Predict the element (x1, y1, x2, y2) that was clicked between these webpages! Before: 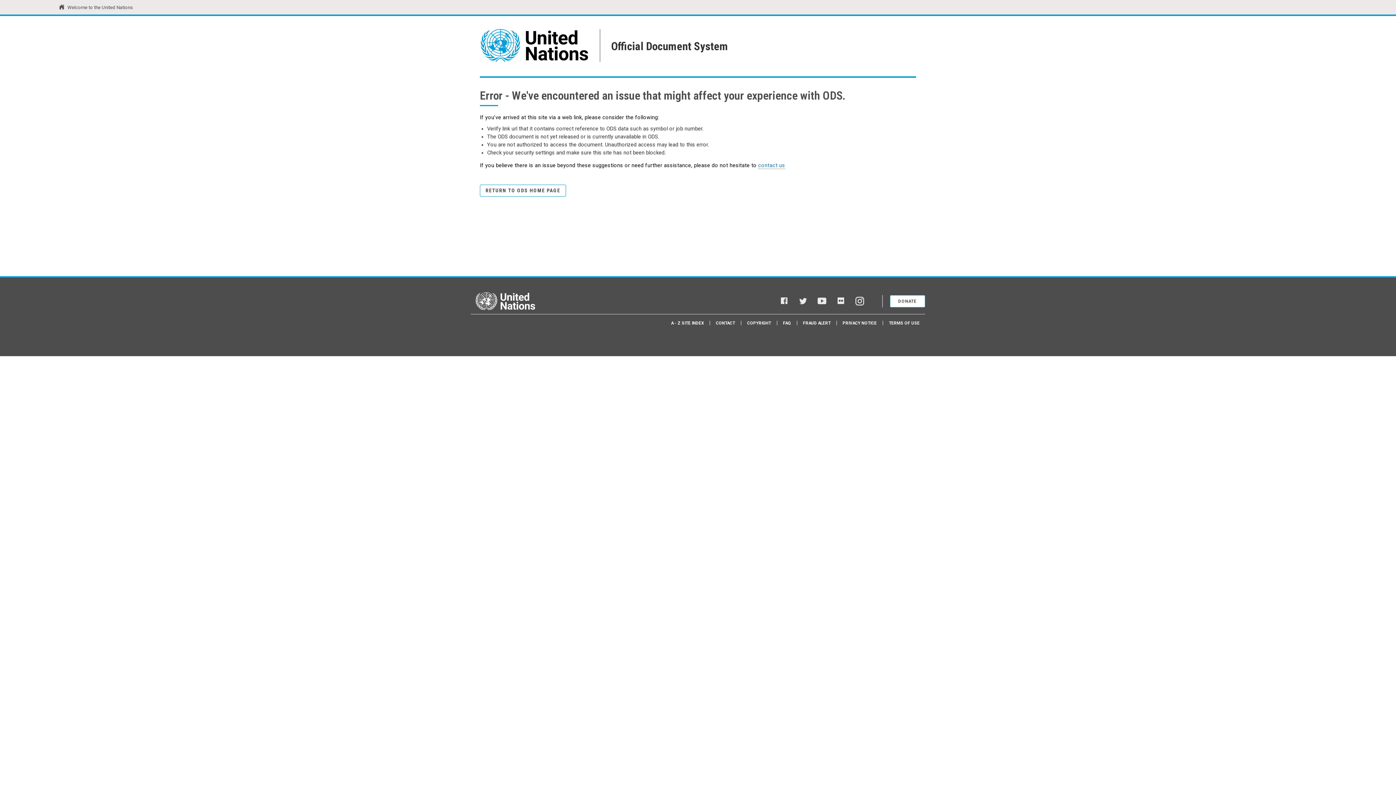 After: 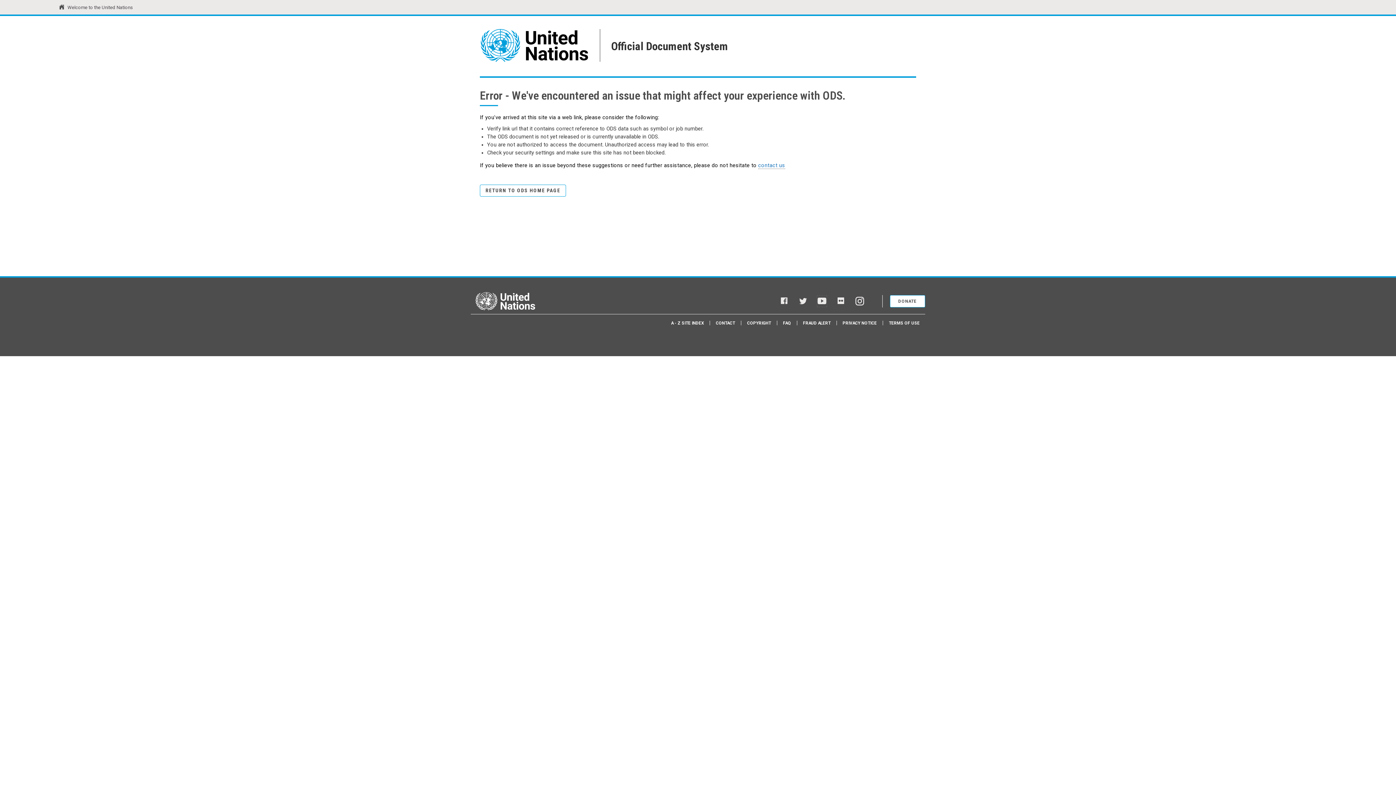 Action: label: YouTube bbox: (817, 296, 826, 306)